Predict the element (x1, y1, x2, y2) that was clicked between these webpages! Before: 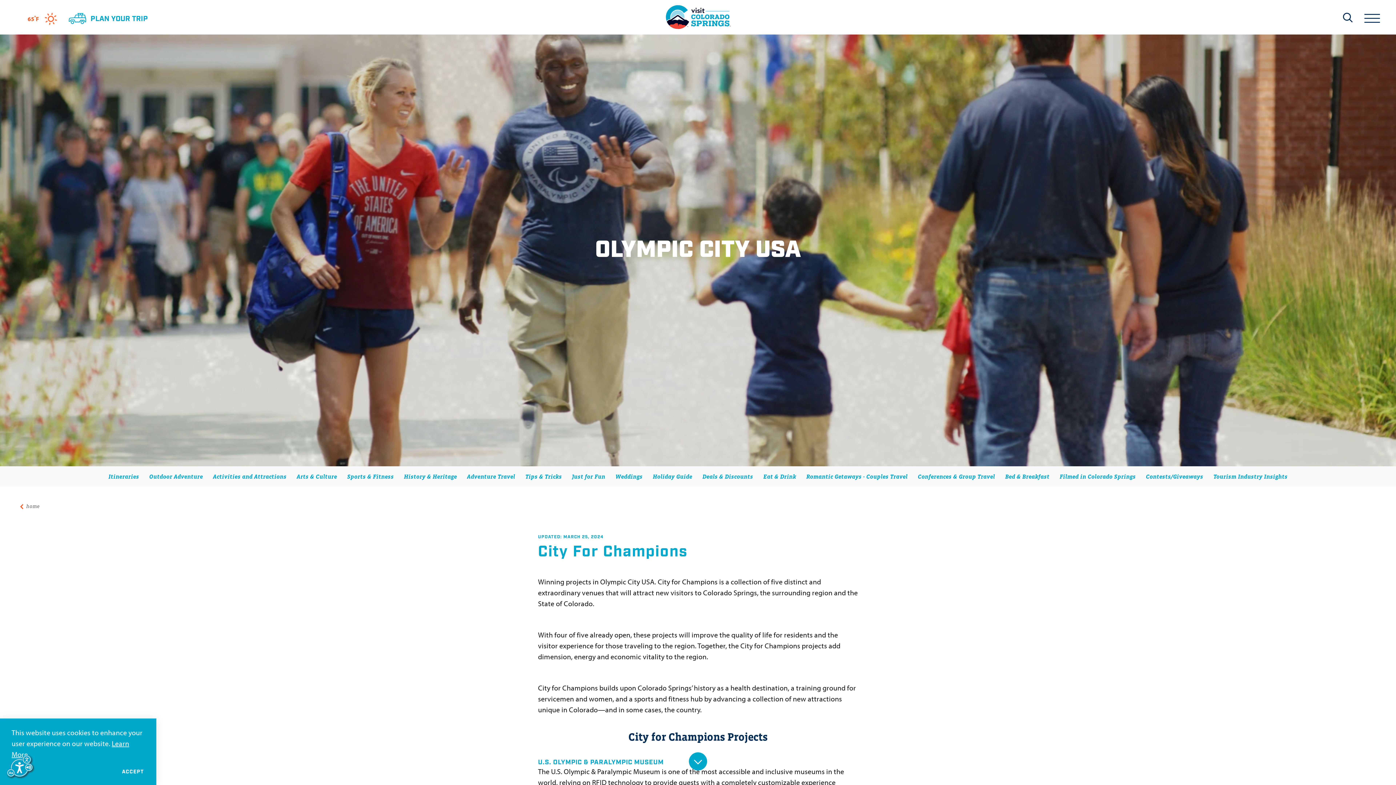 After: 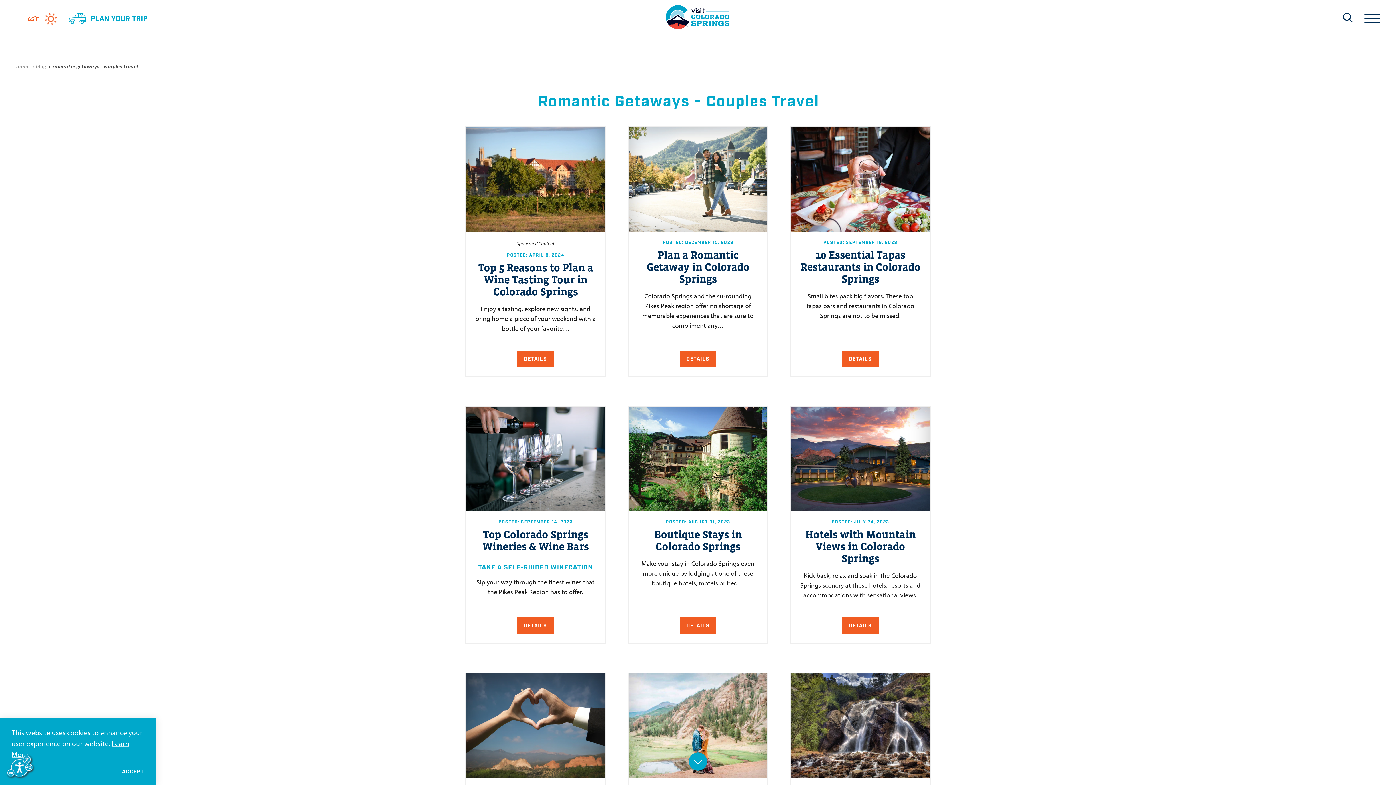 Action: bbox: (800, 469, 913, 484) label: Romantic Getaways - Couples Travel